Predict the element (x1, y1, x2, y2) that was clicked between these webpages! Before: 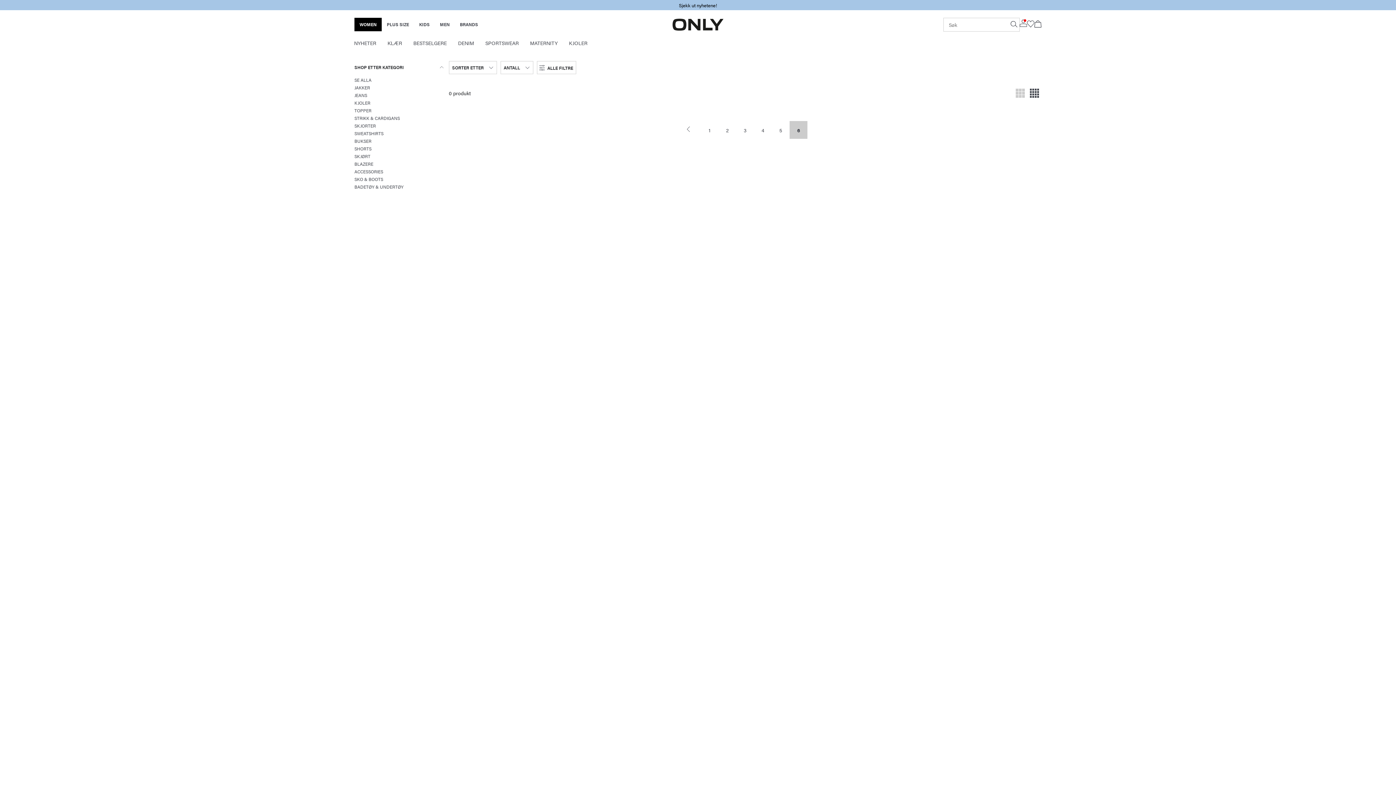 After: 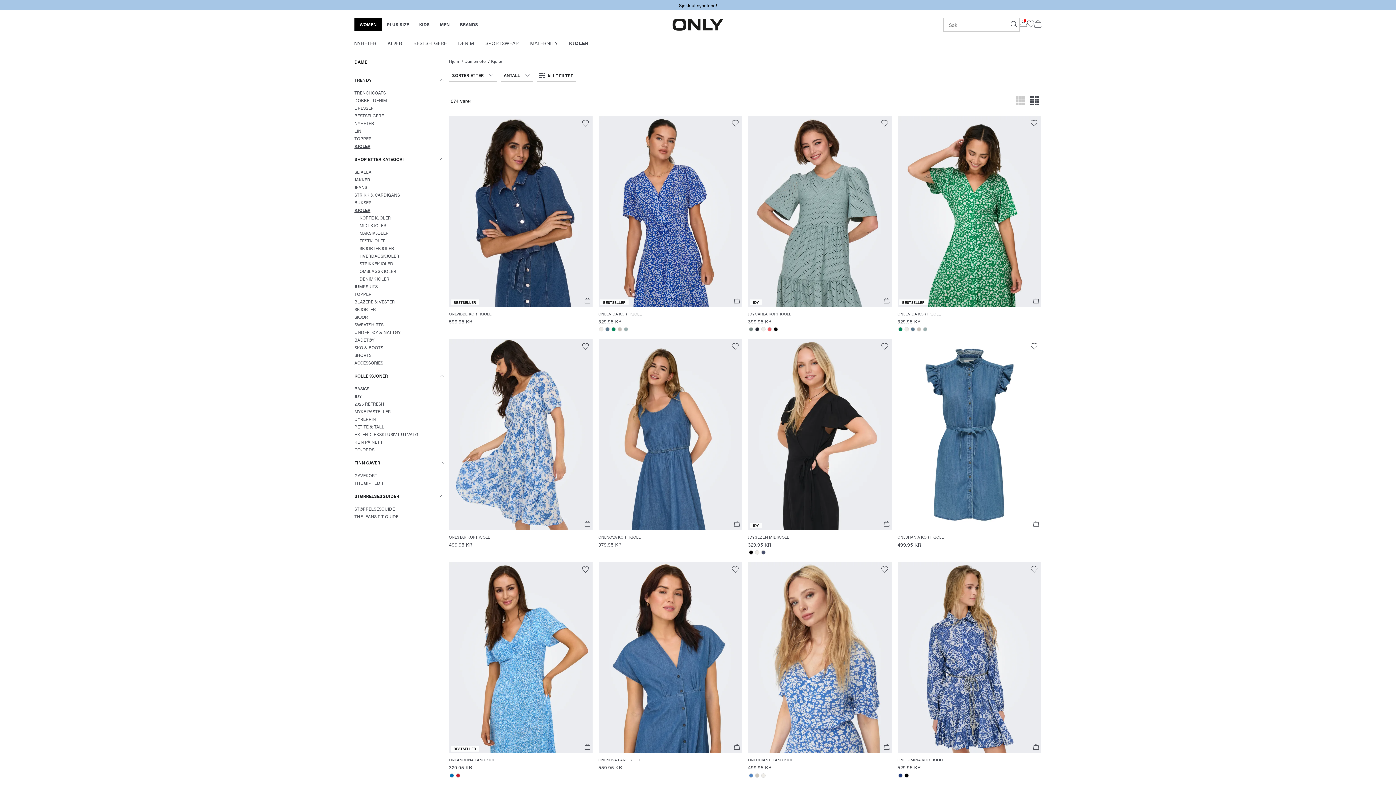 Action: bbox: (569, 39, 587, 47) label: KJOLER